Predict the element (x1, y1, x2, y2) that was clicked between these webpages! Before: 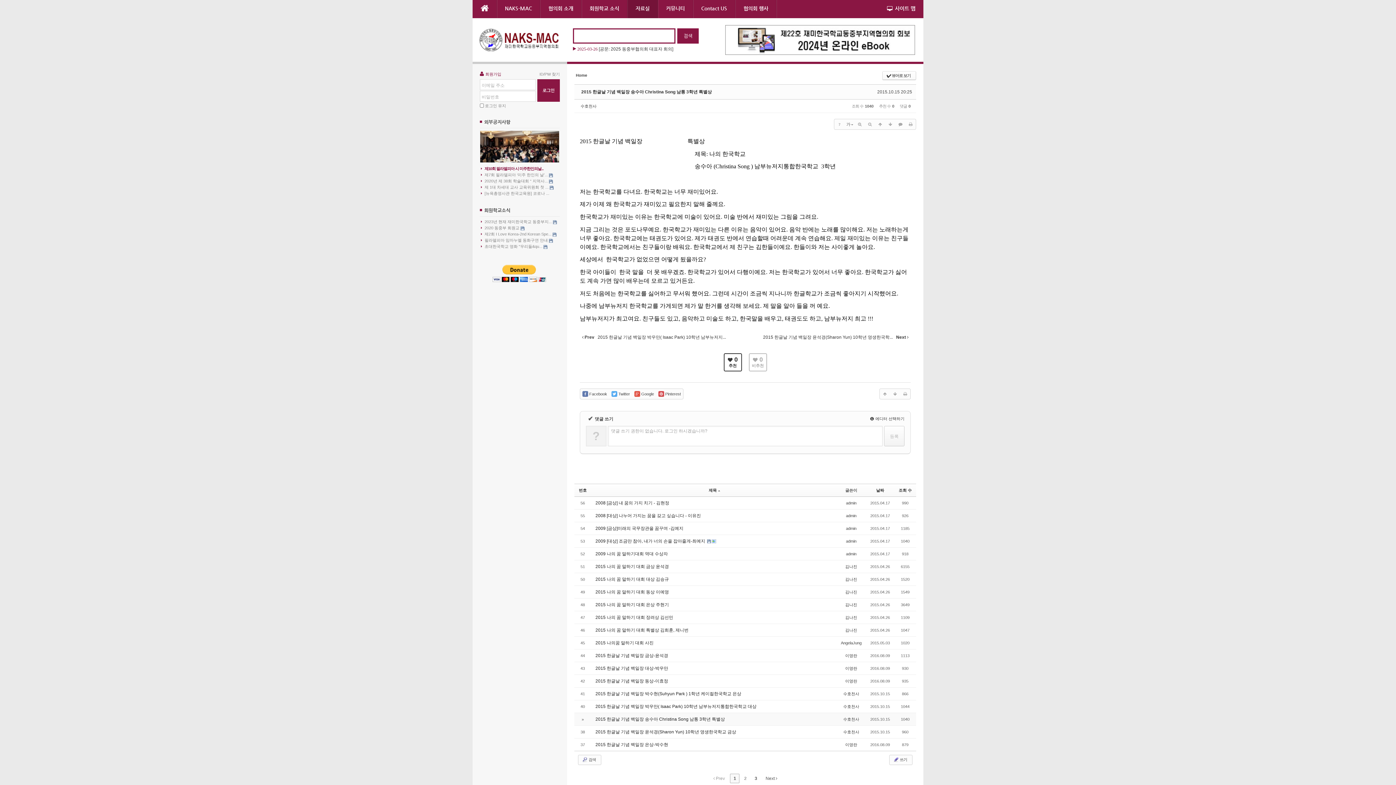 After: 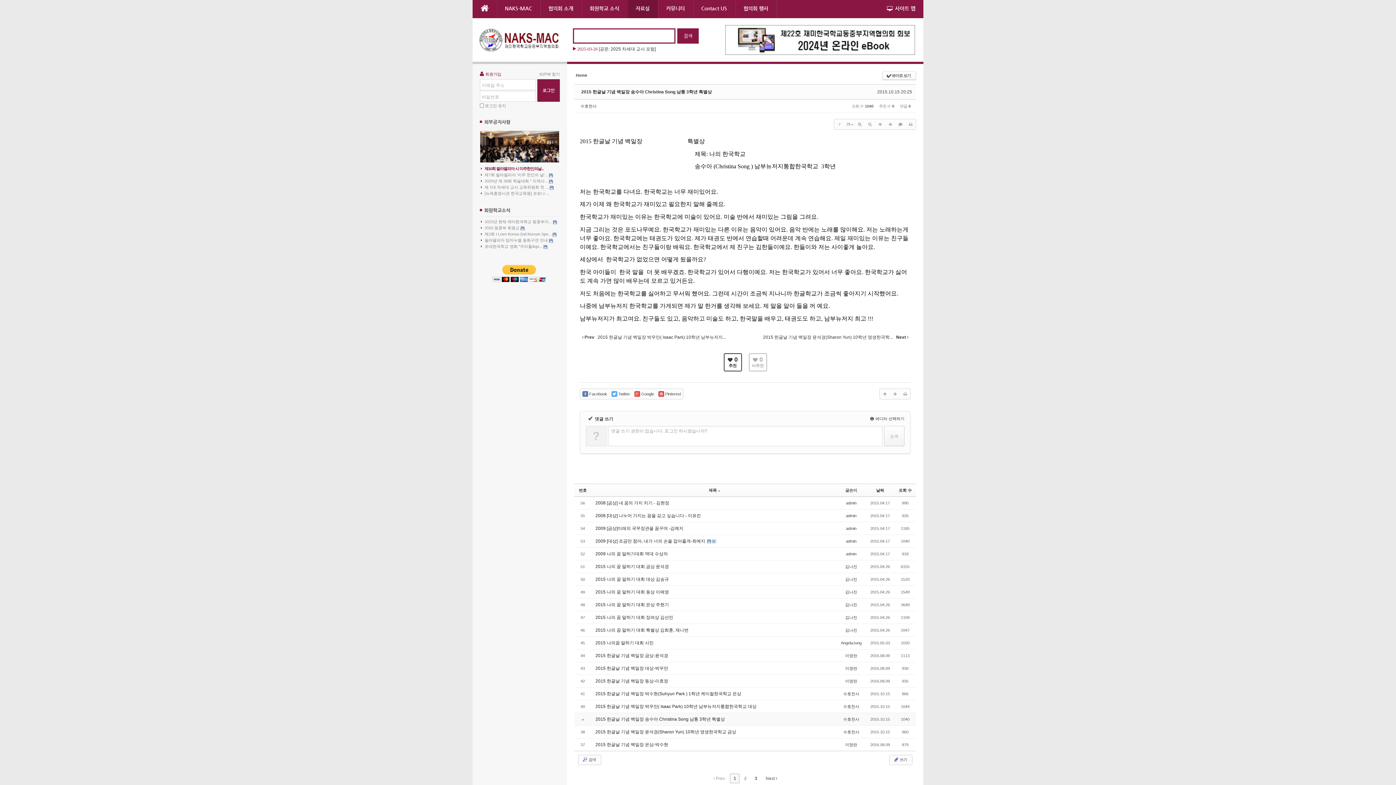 Action: label: 2015 한글날 기념 백일장 송수아 Christina Song 남통 3학년 특별상 bbox: (595, 717, 725, 722)